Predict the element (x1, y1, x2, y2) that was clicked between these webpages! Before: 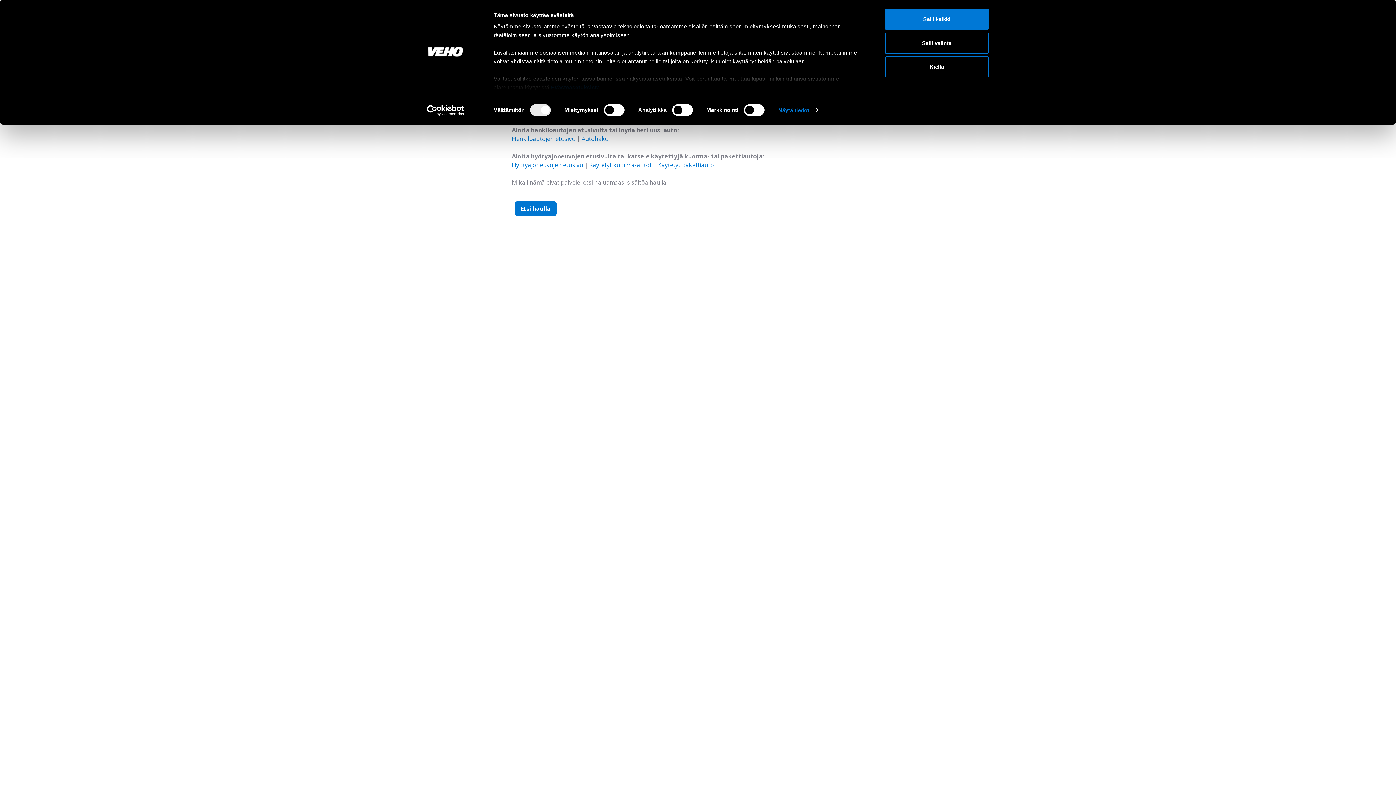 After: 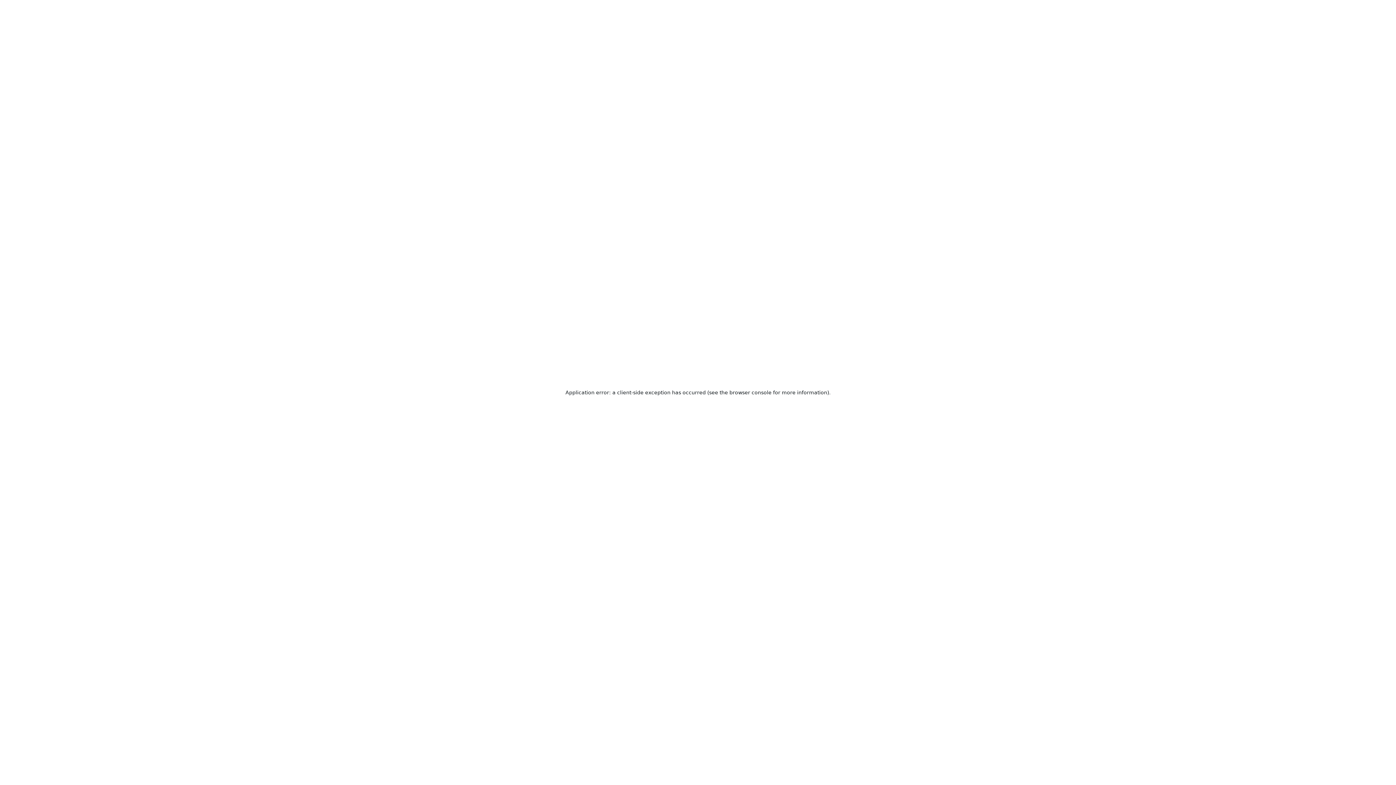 Action: label: Käytetyt pakettiautot bbox: (658, 161, 716, 169)